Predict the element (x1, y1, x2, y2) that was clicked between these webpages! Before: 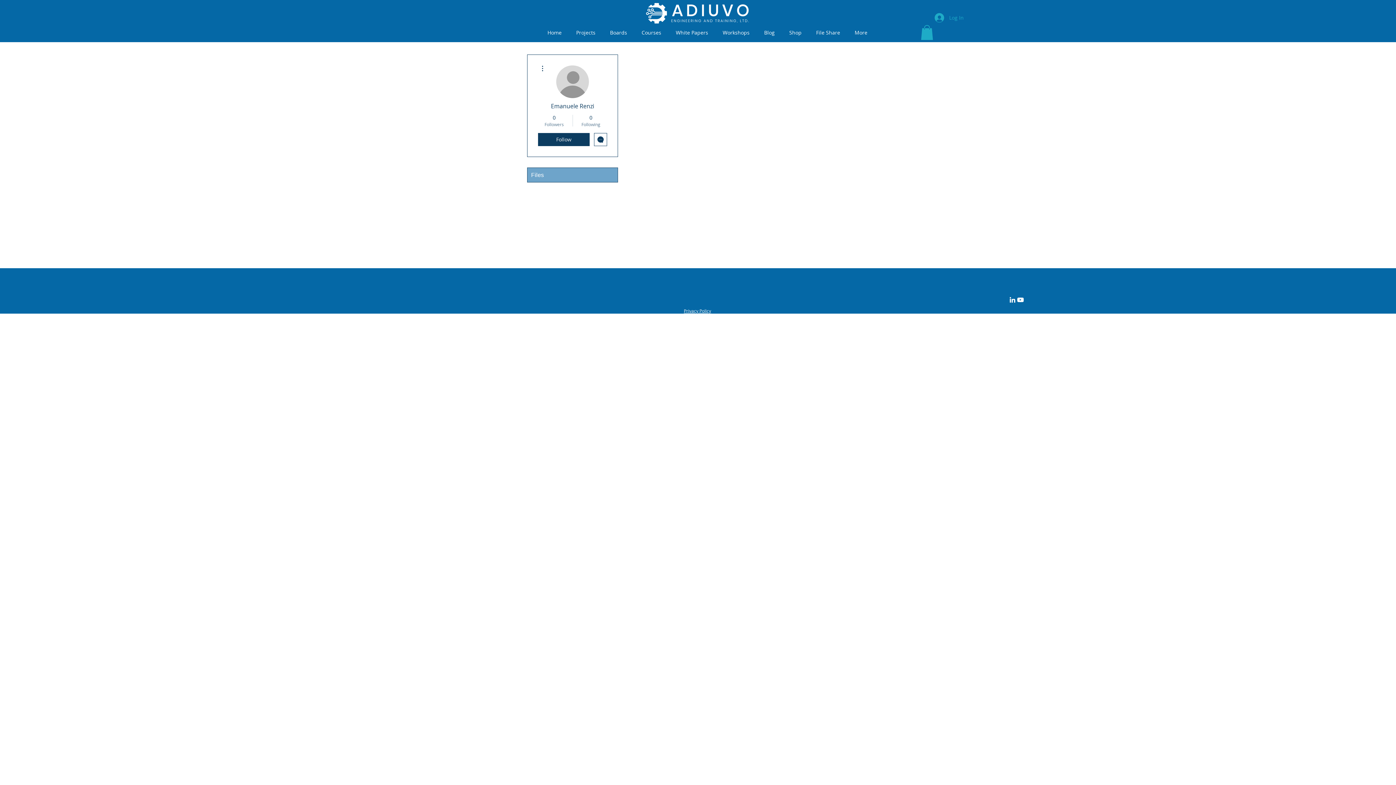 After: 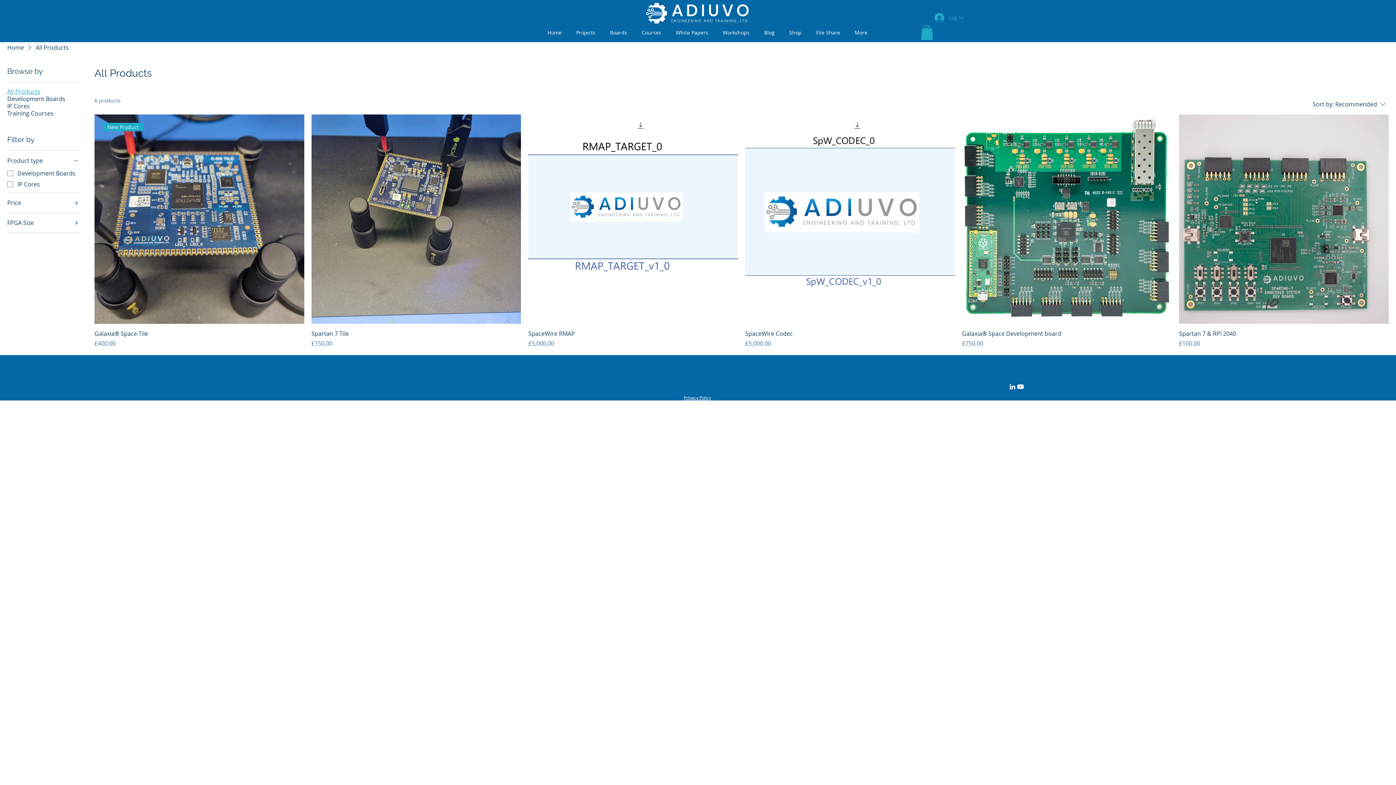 Action: bbox: (782, 27, 809, 37) label: Shop